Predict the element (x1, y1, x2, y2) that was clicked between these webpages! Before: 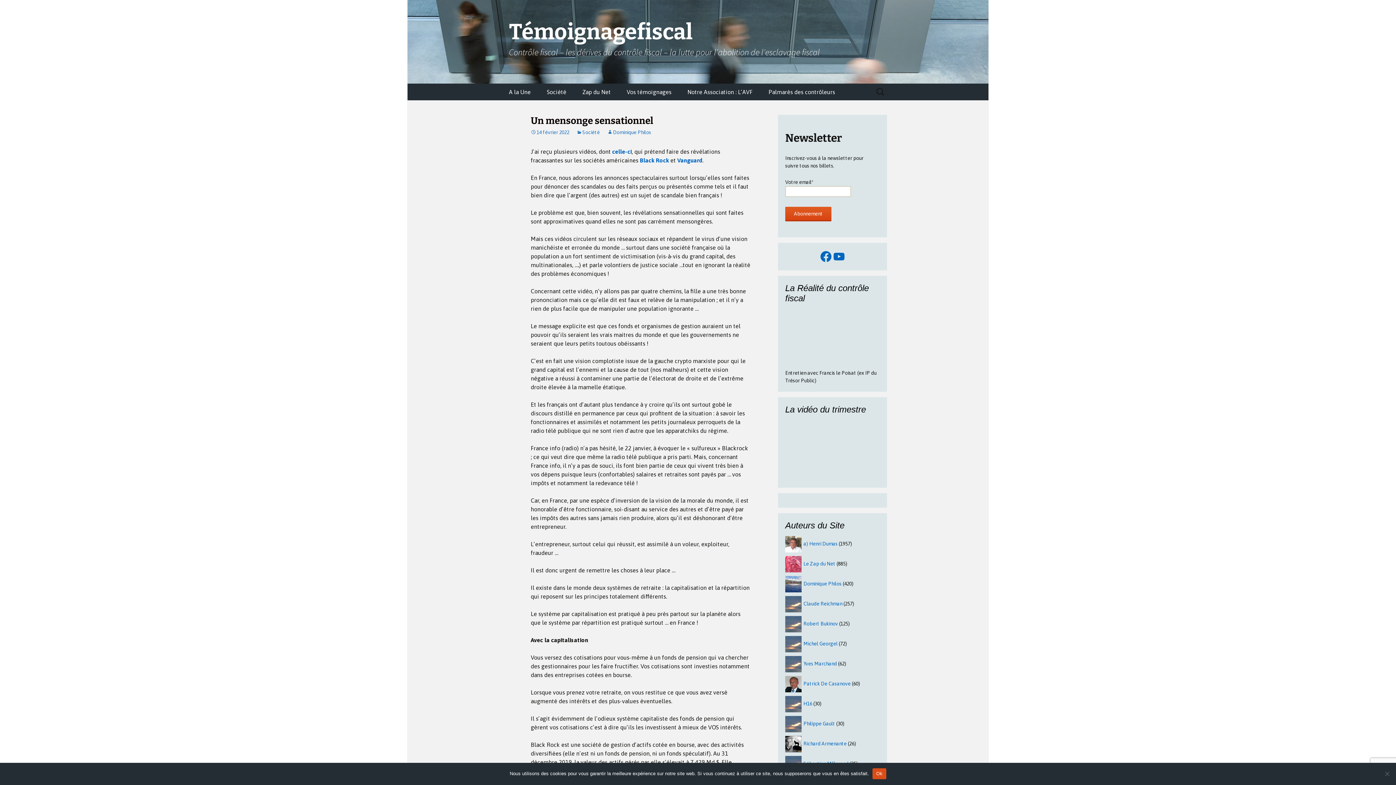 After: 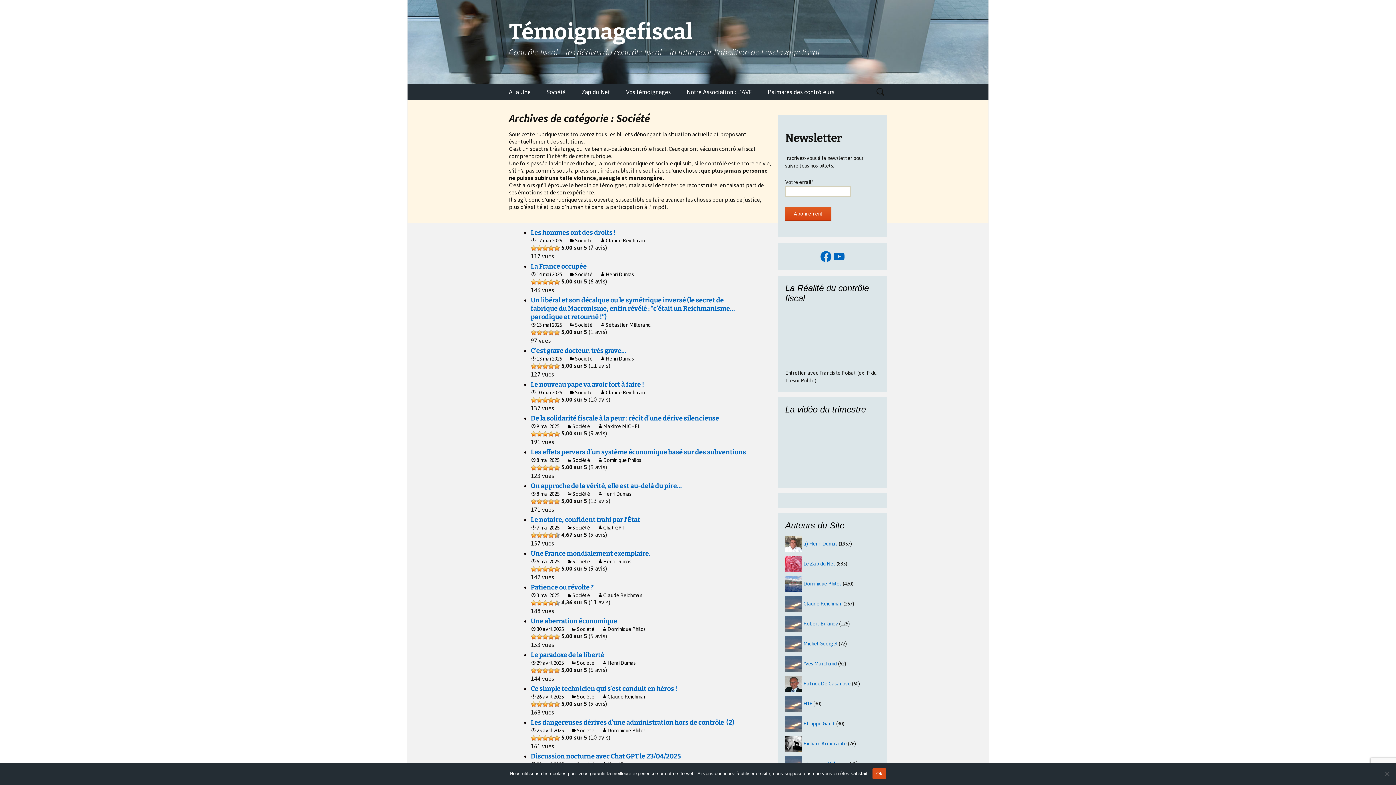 Action: label: Société bbox: (576, 129, 600, 135)